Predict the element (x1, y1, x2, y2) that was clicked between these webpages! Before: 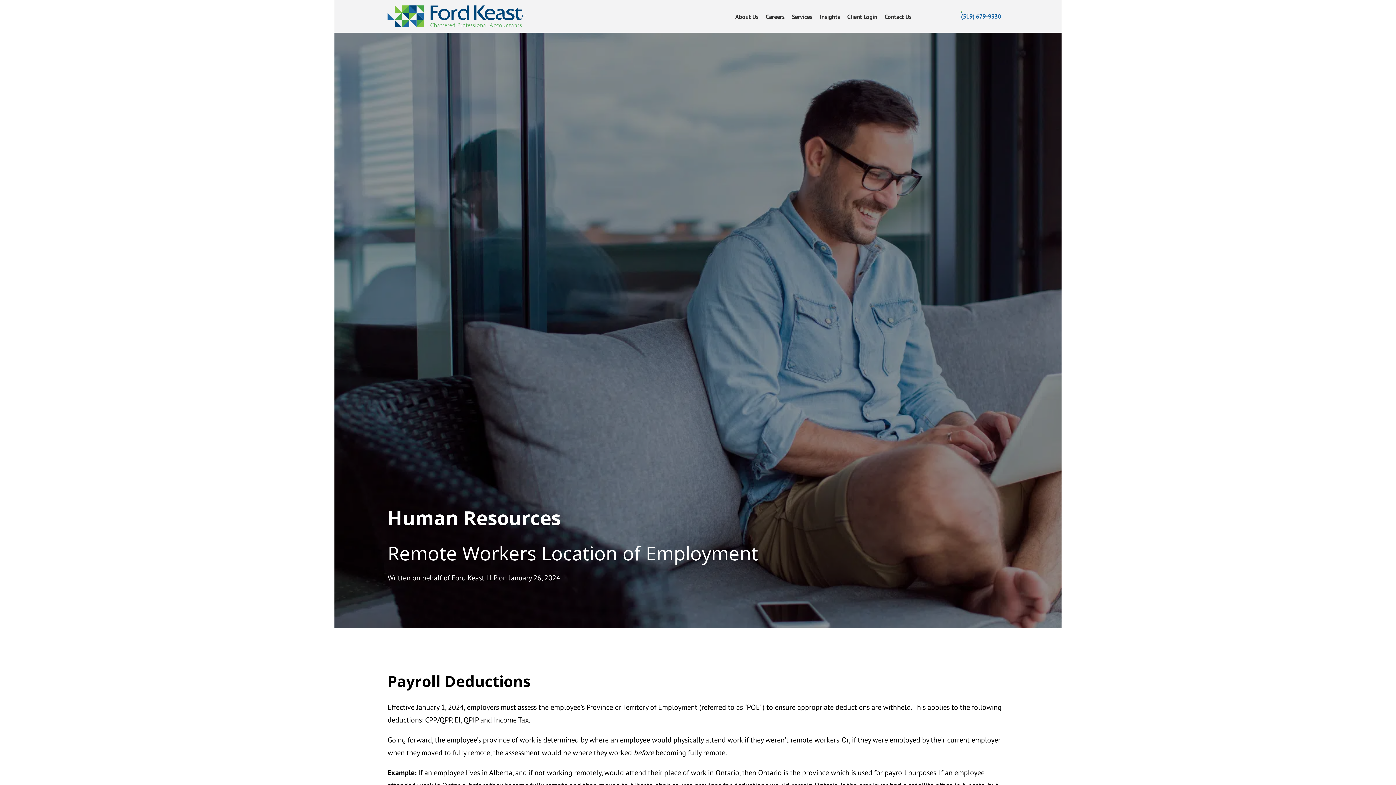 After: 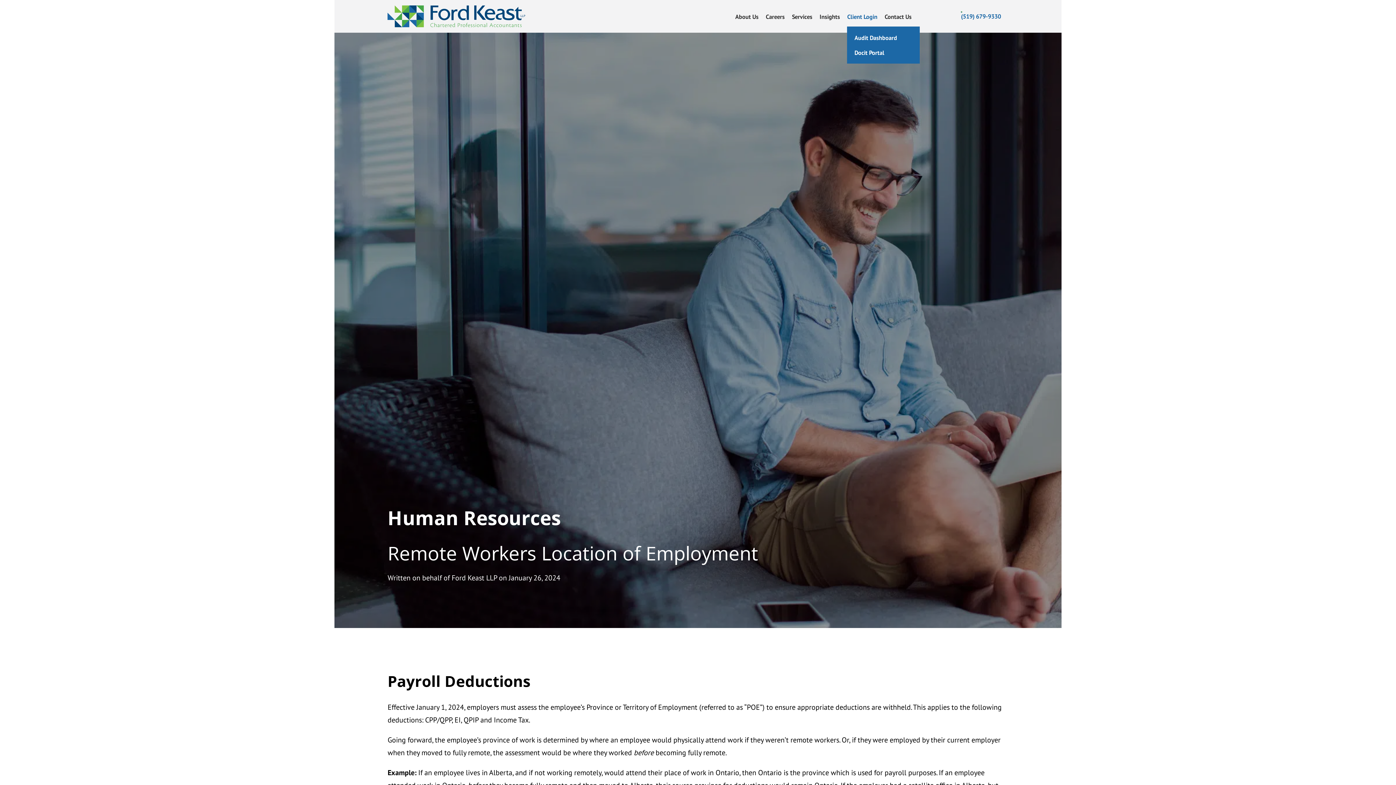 Action: label: Client Login bbox: (847, 12, 877, 20)